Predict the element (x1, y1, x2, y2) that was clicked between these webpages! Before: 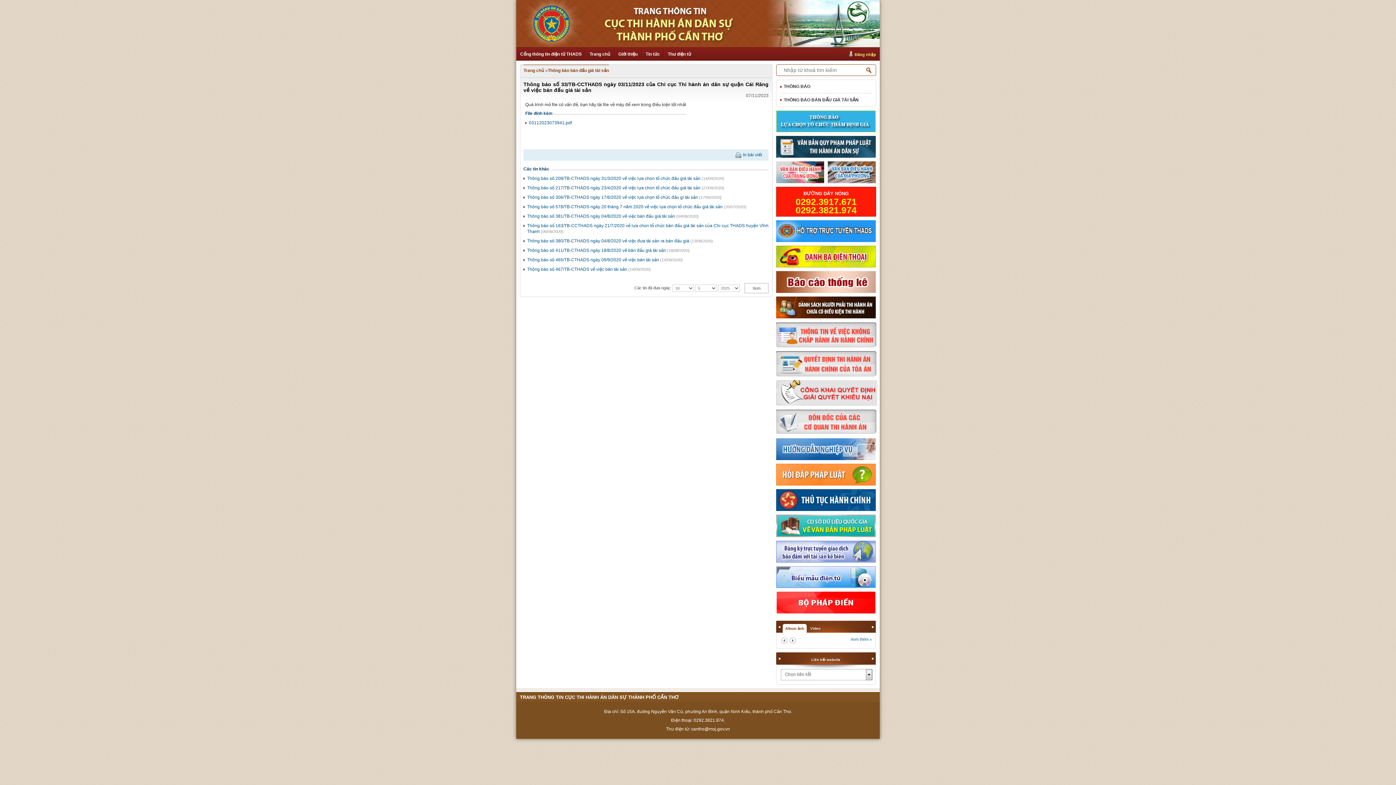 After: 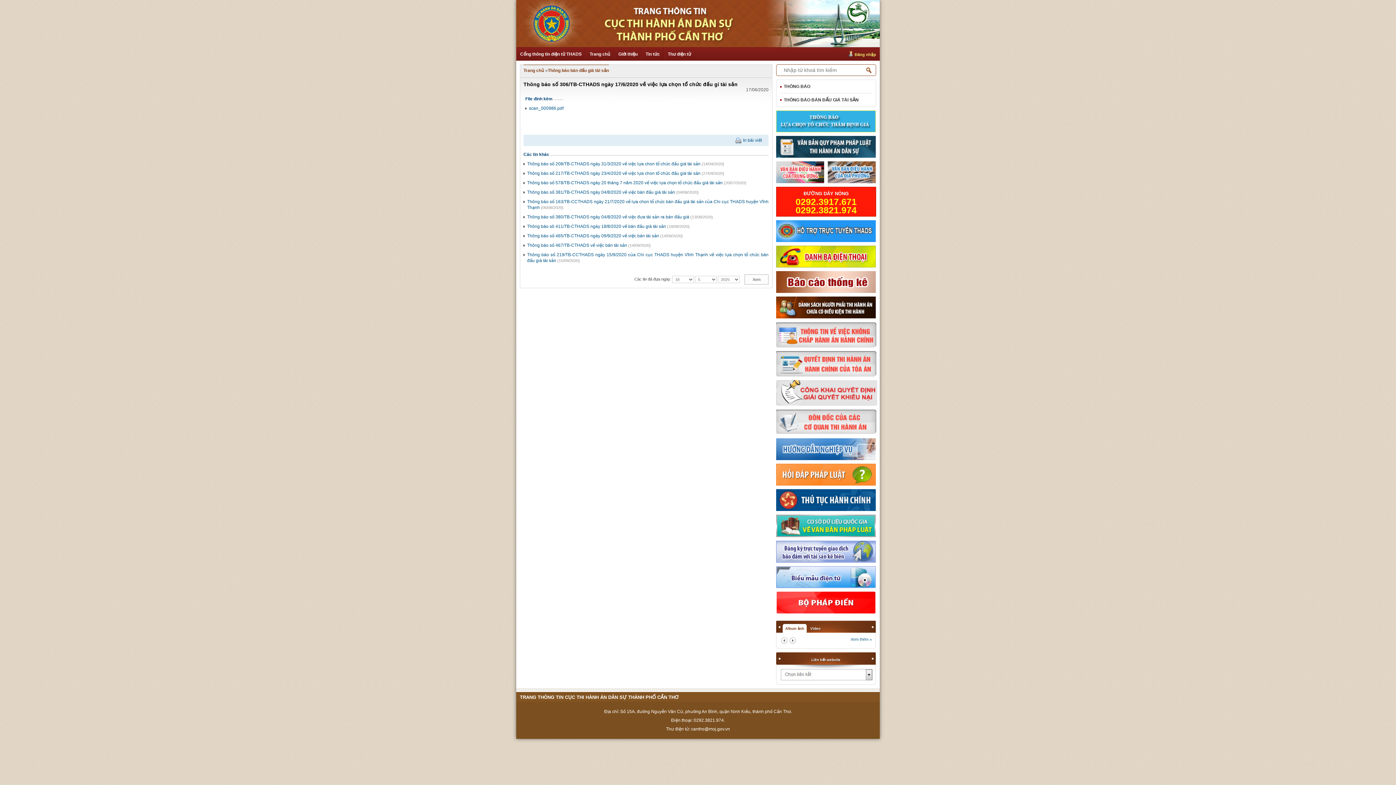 Action: bbox: (527, 194, 698, 199) label: Thông báo số 306/TB-CTHADS ngày 17/6/2020 về việc lựa chọn tổ chức đấu gí tài sản